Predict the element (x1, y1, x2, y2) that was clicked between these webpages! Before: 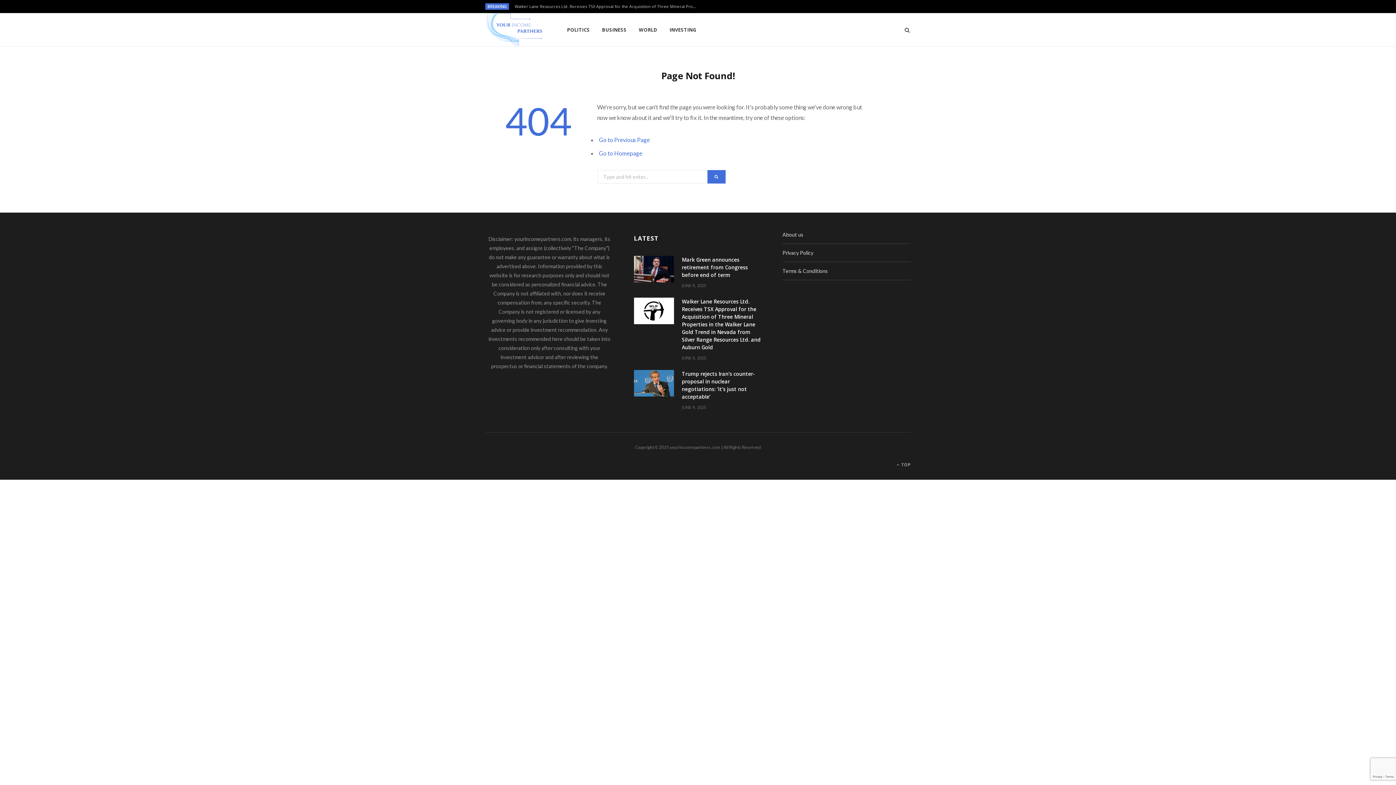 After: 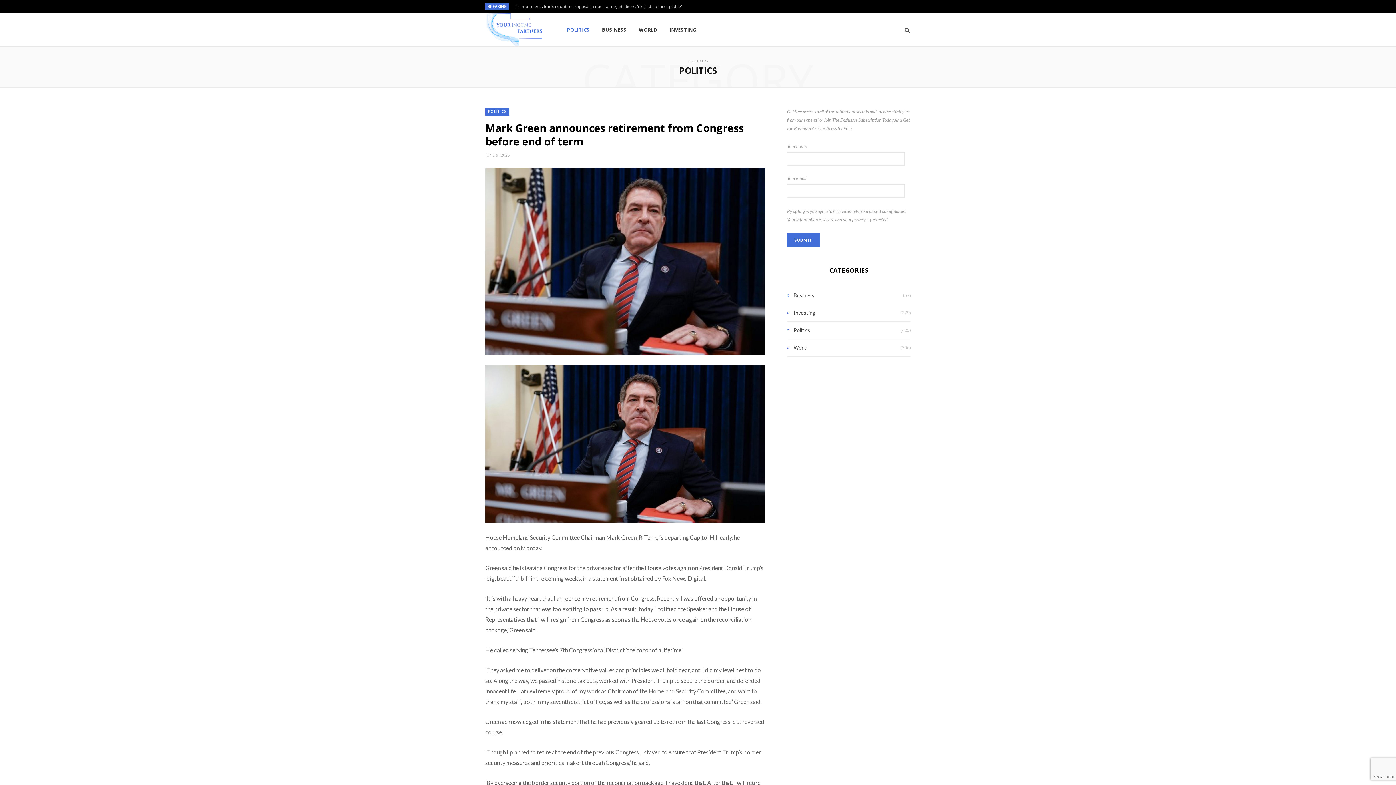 Action: label: POLITICS bbox: (561, 13, 595, 46)